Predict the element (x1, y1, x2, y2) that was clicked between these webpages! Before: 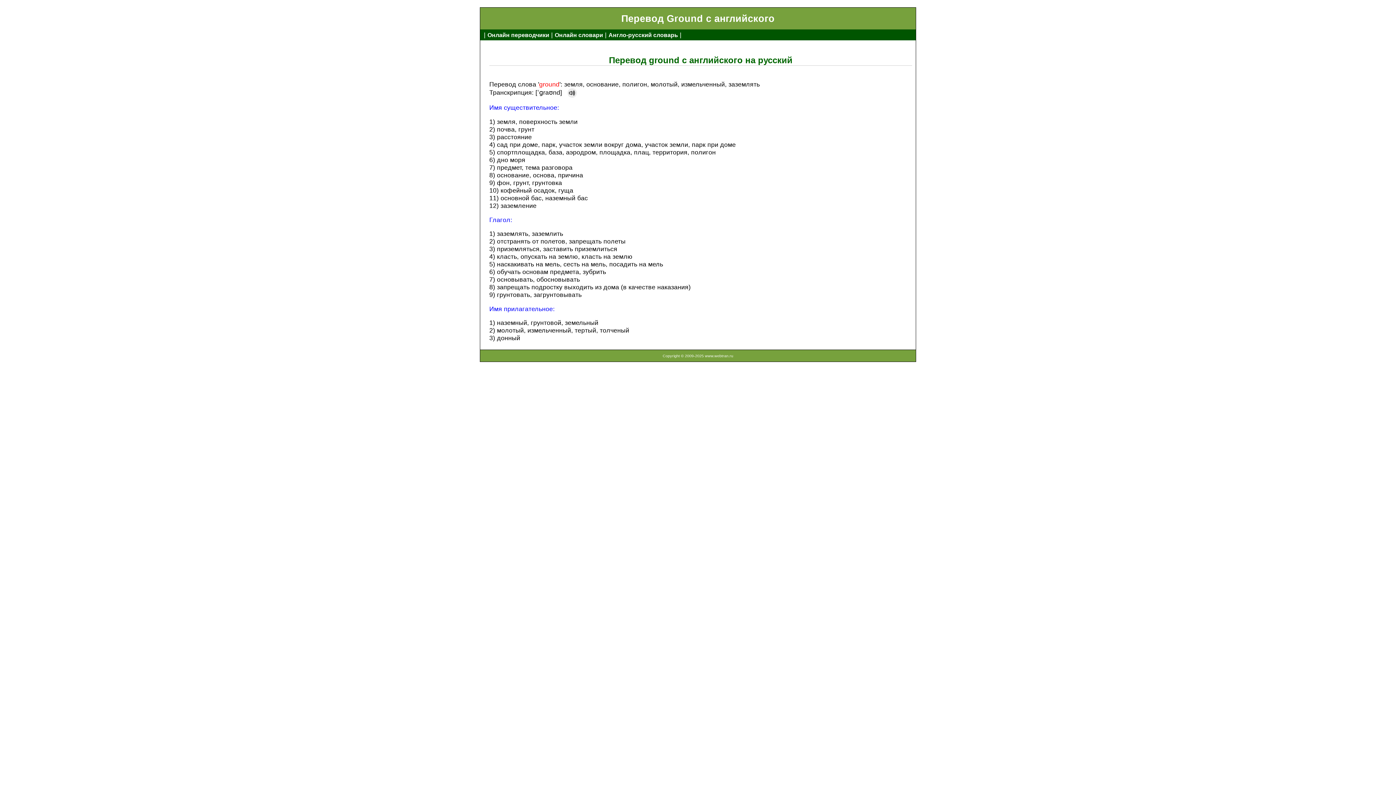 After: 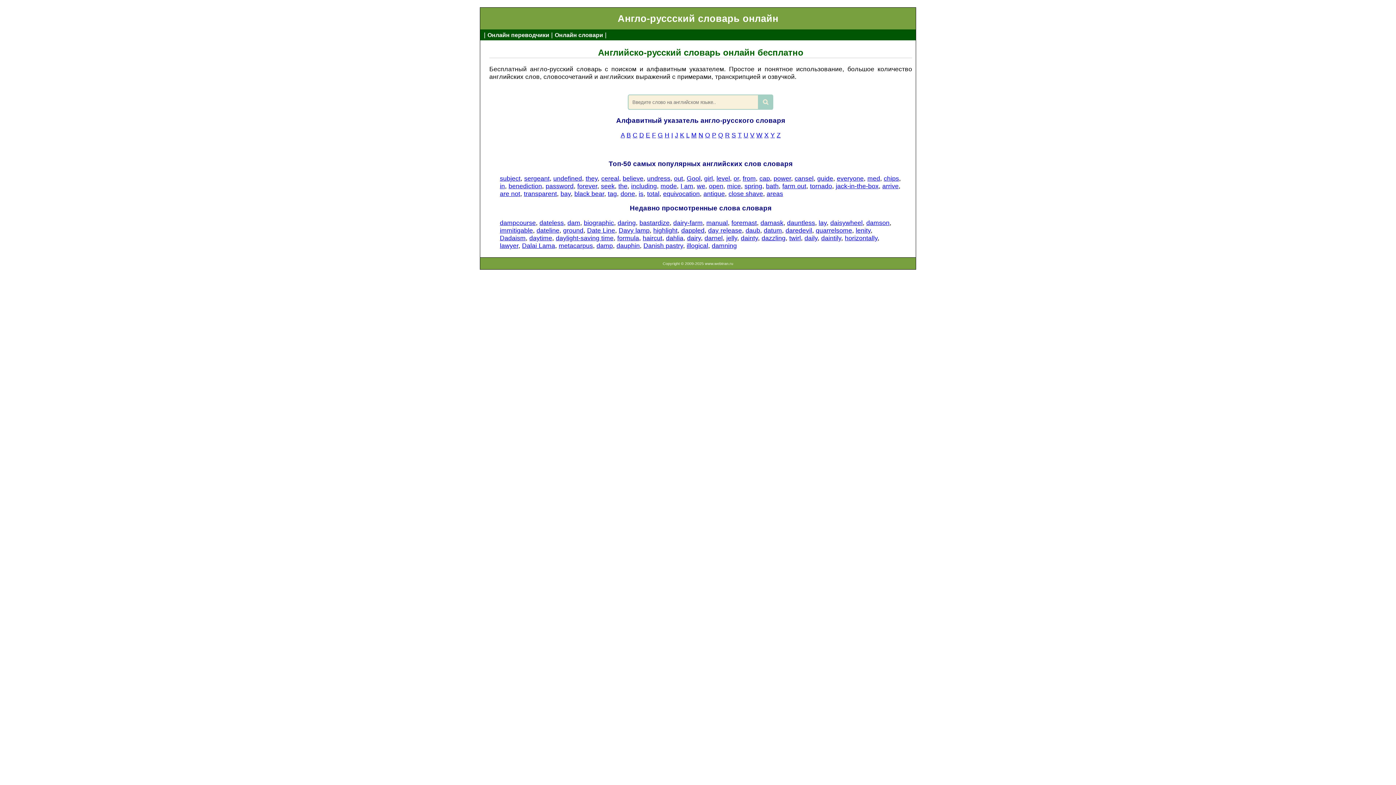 Action: label: Англо-русский словарь bbox: (608, 32, 678, 38)